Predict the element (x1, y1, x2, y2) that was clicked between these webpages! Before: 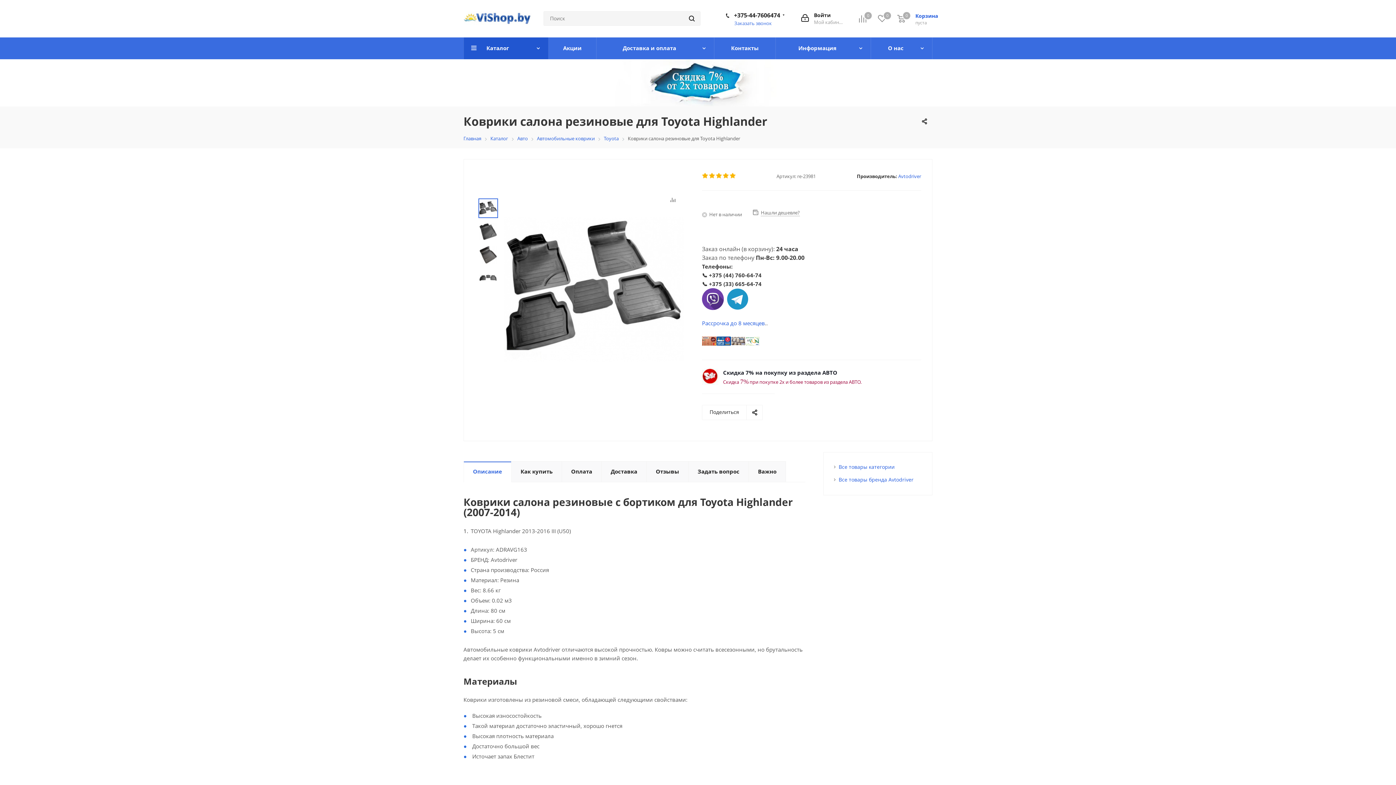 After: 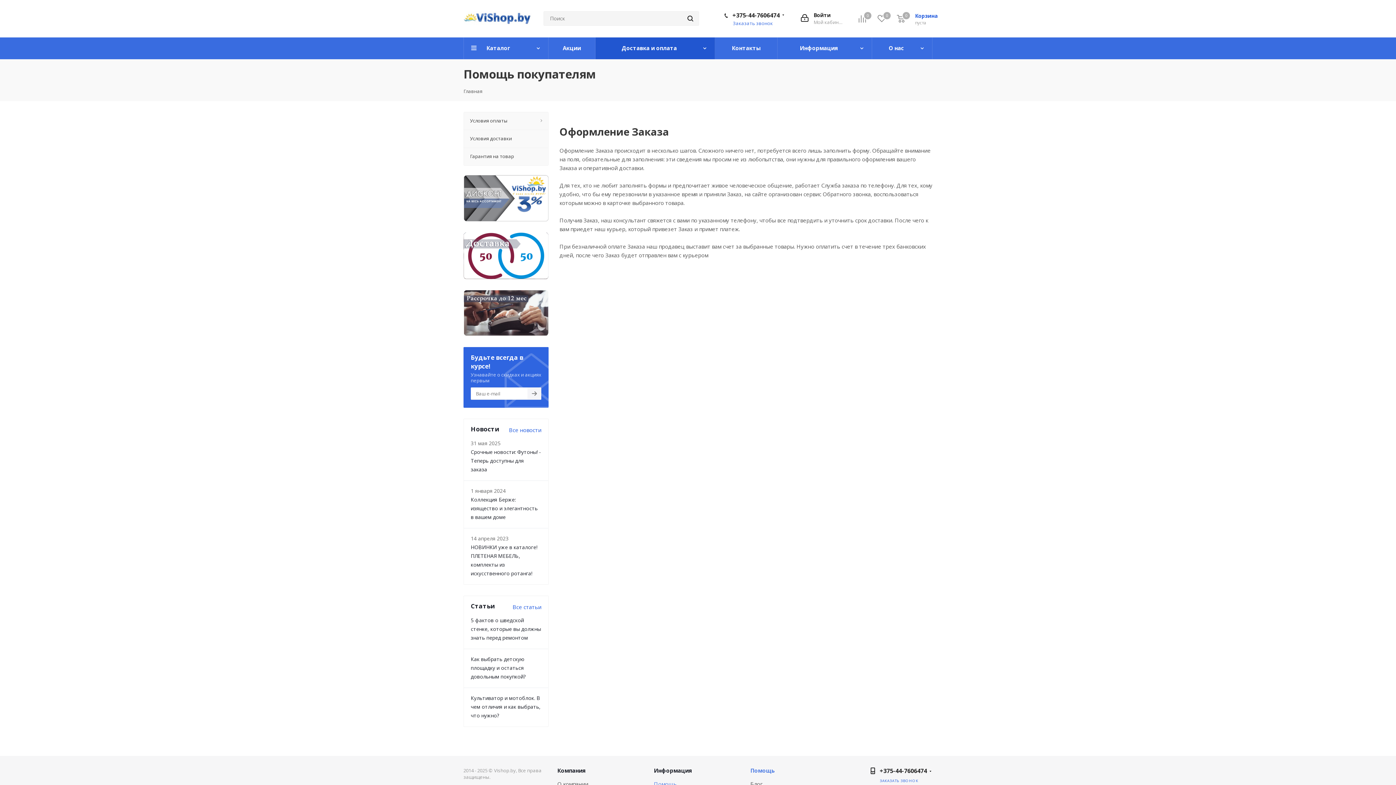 Action: bbox: (596, 37, 714, 59) label: Доставка и оплата